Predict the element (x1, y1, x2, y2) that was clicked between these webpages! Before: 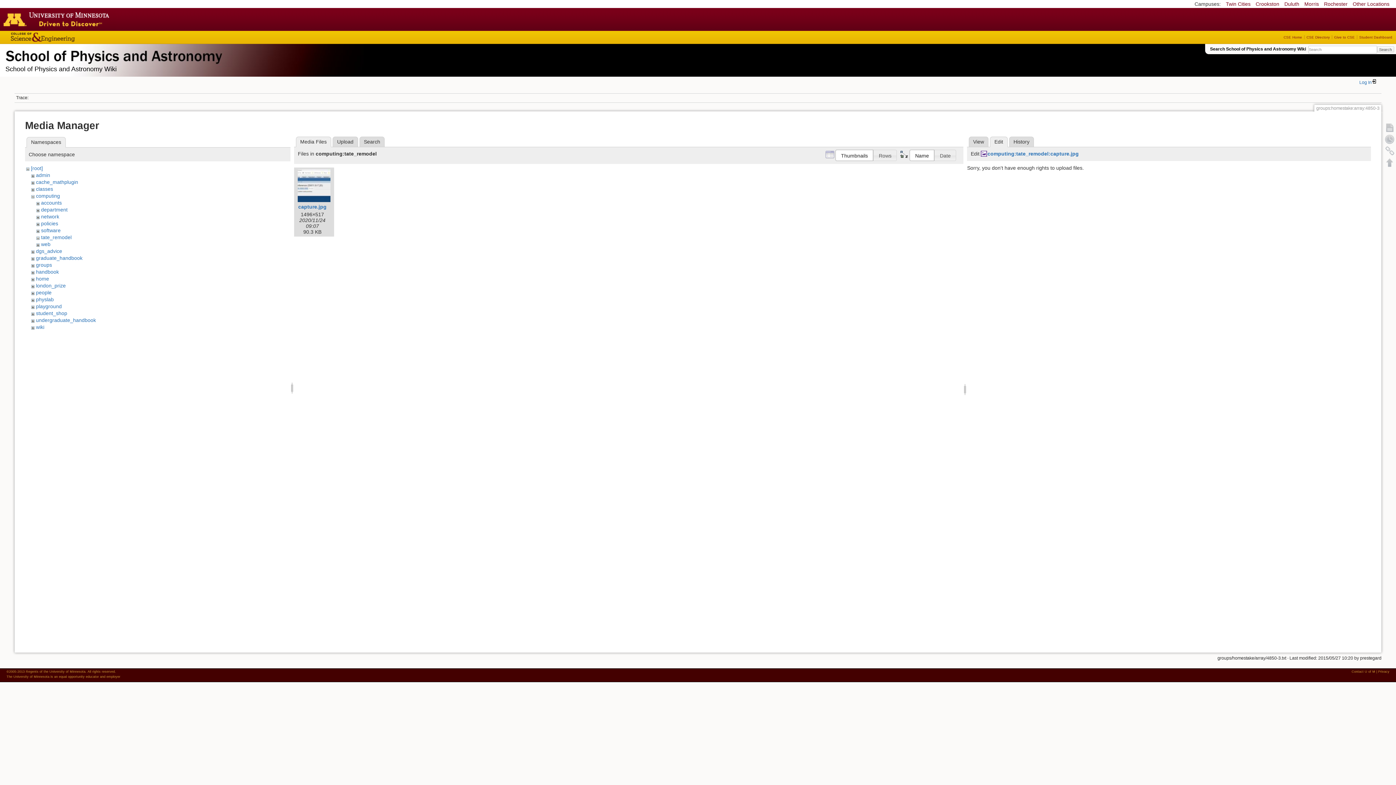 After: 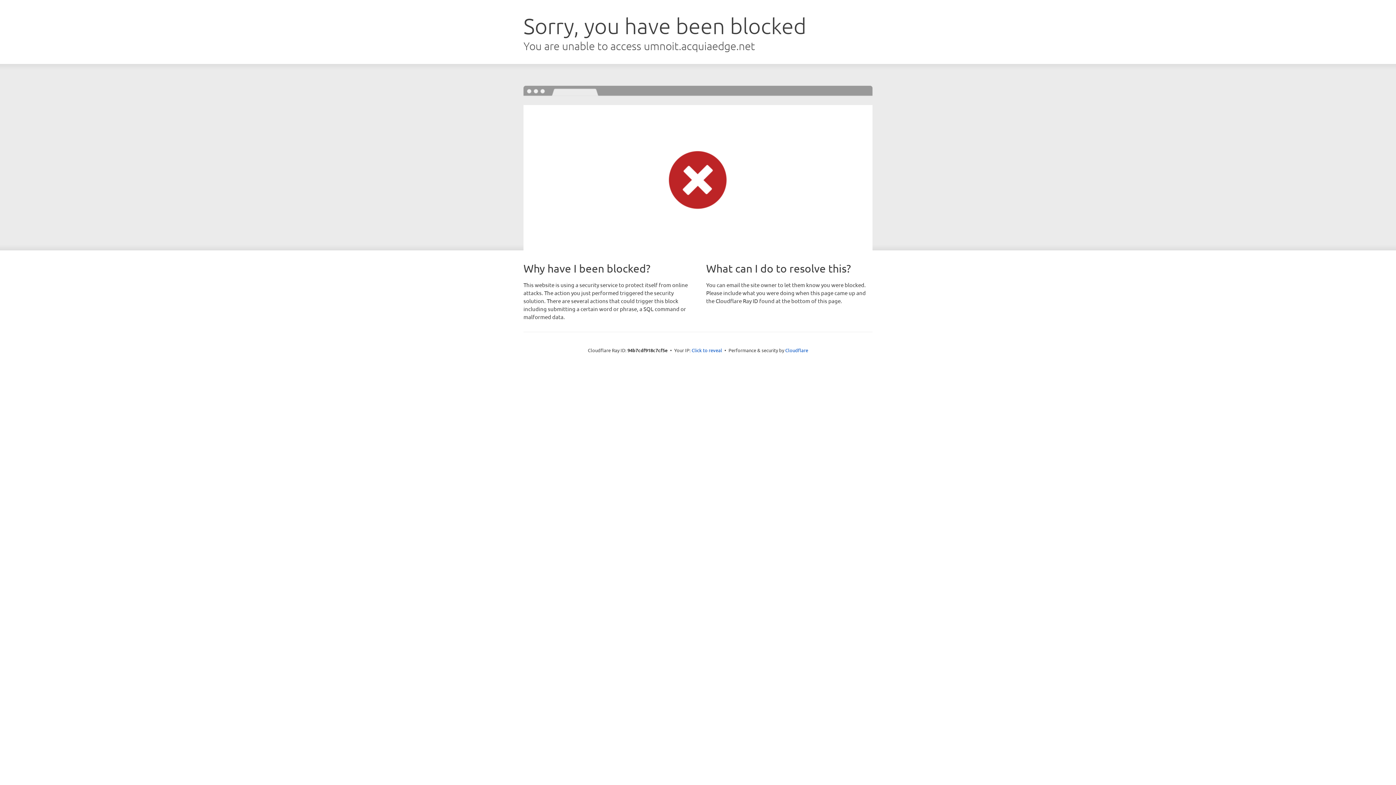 Action: bbox: (1334, 35, 1355, 39) label: Give to CSE